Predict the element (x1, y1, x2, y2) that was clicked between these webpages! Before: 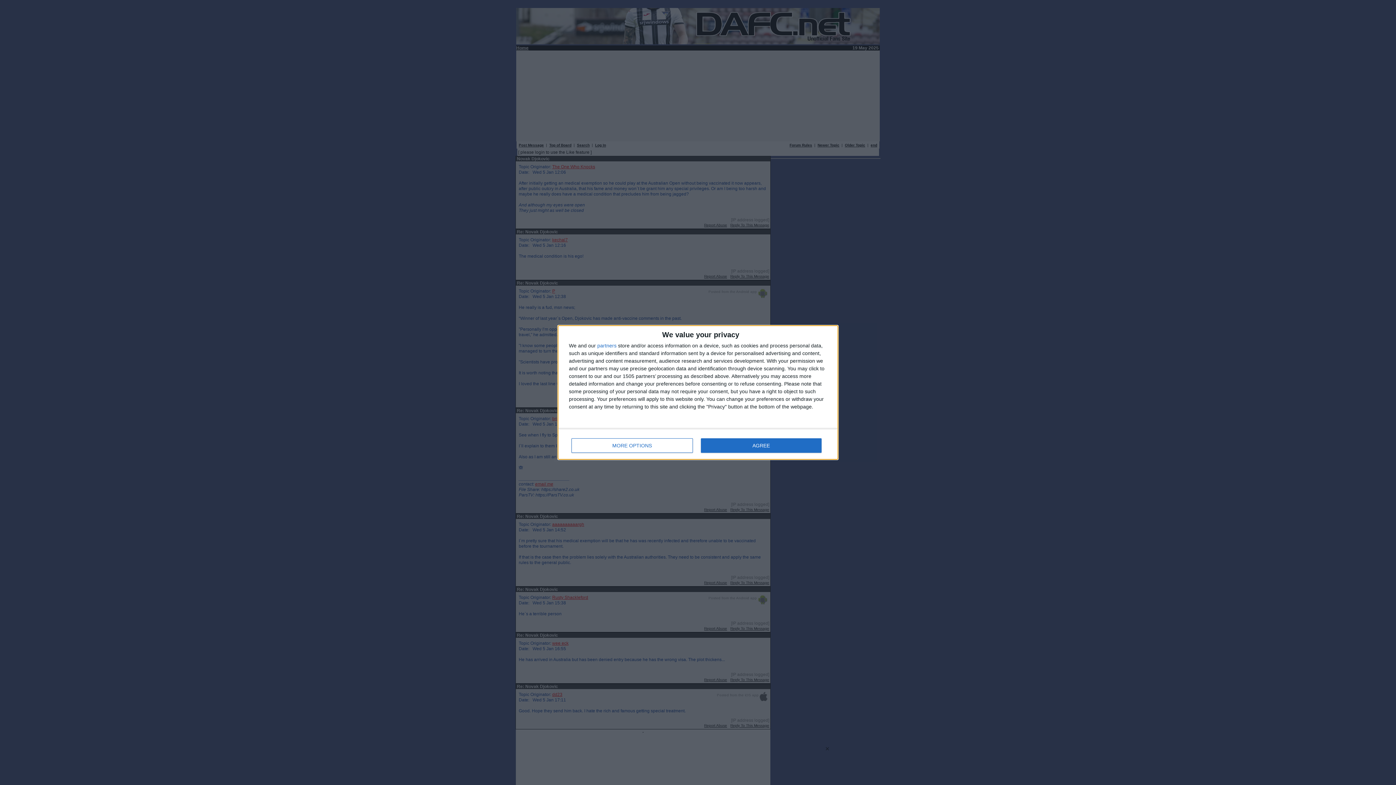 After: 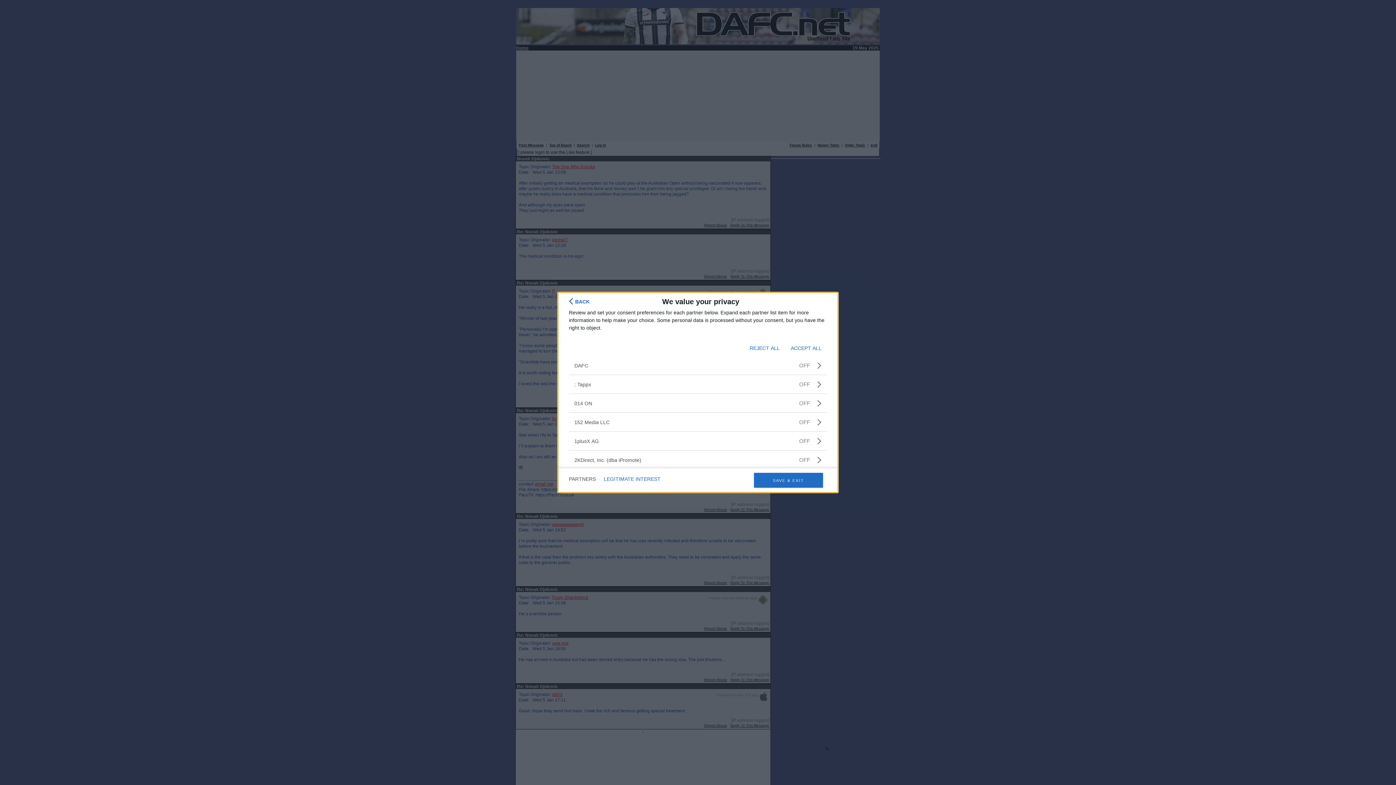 Action: bbox: (597, 343, 616, 348) label: partners